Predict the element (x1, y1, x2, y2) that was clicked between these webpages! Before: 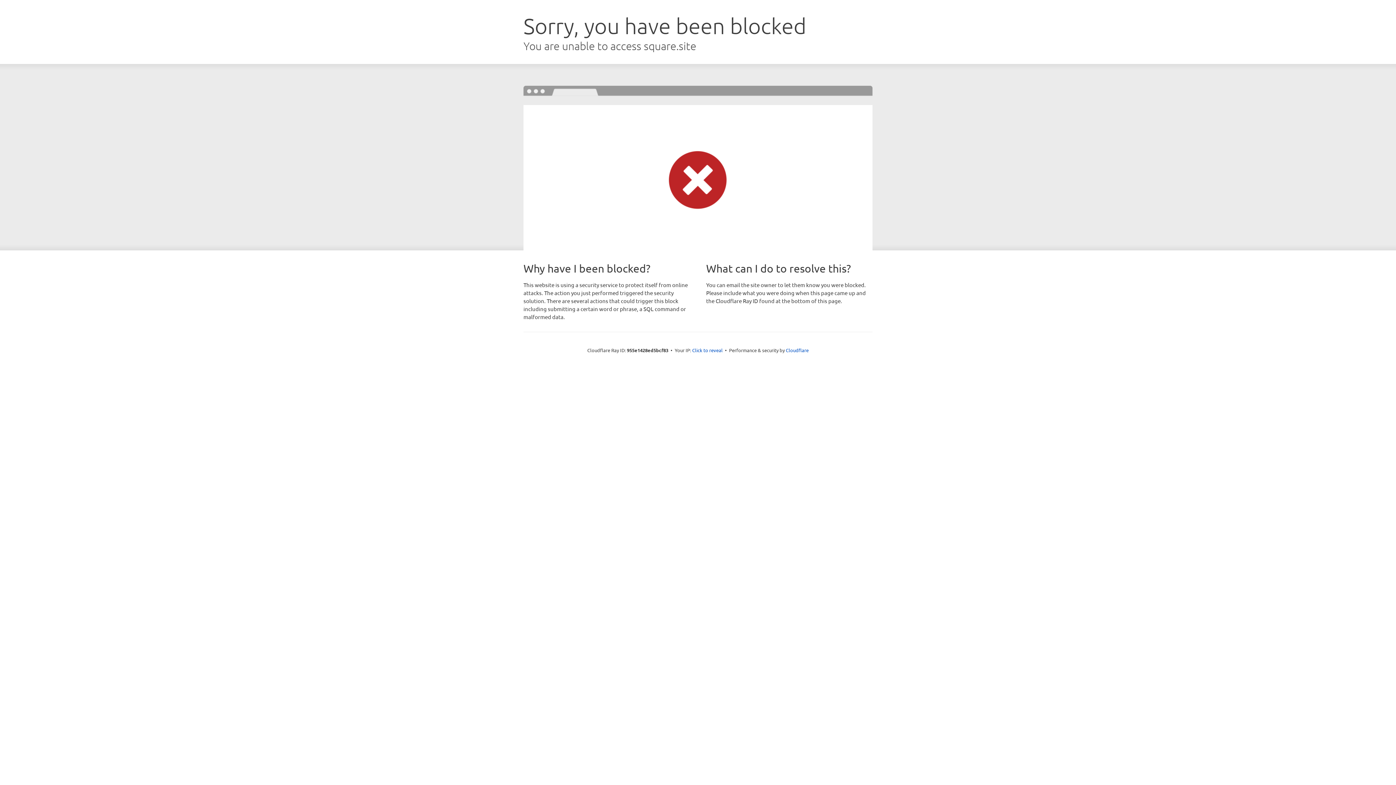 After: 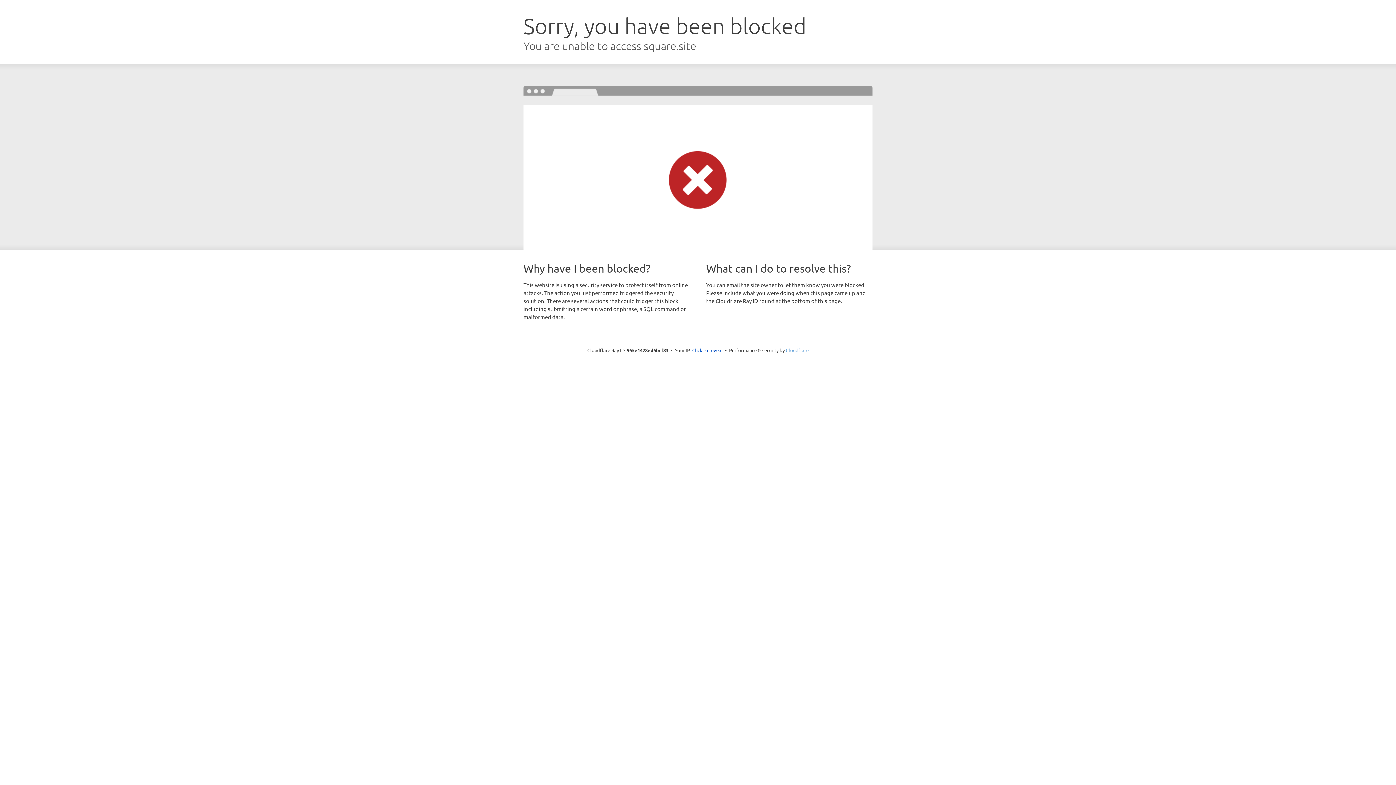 Action: bbox: (786, 347, 808, 353) label: Cloudflare